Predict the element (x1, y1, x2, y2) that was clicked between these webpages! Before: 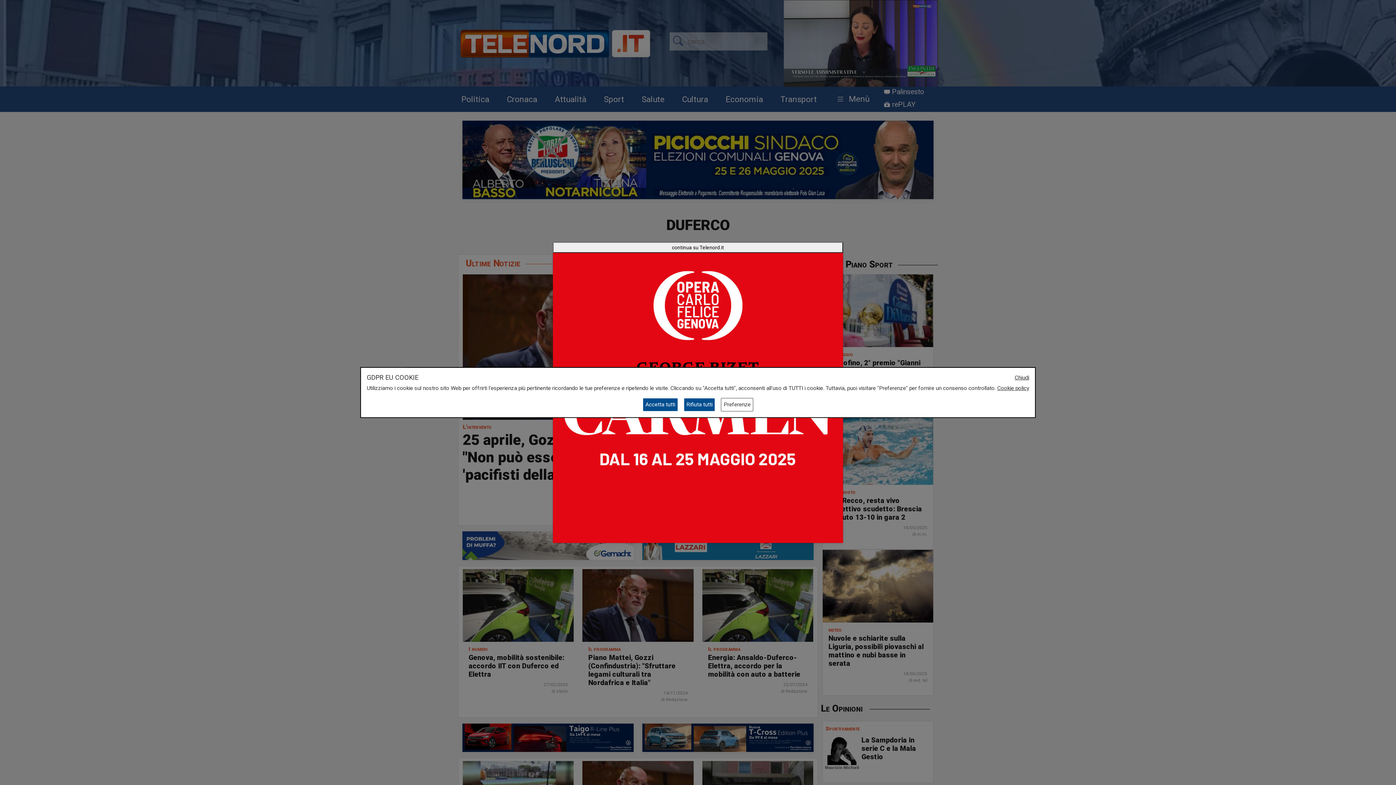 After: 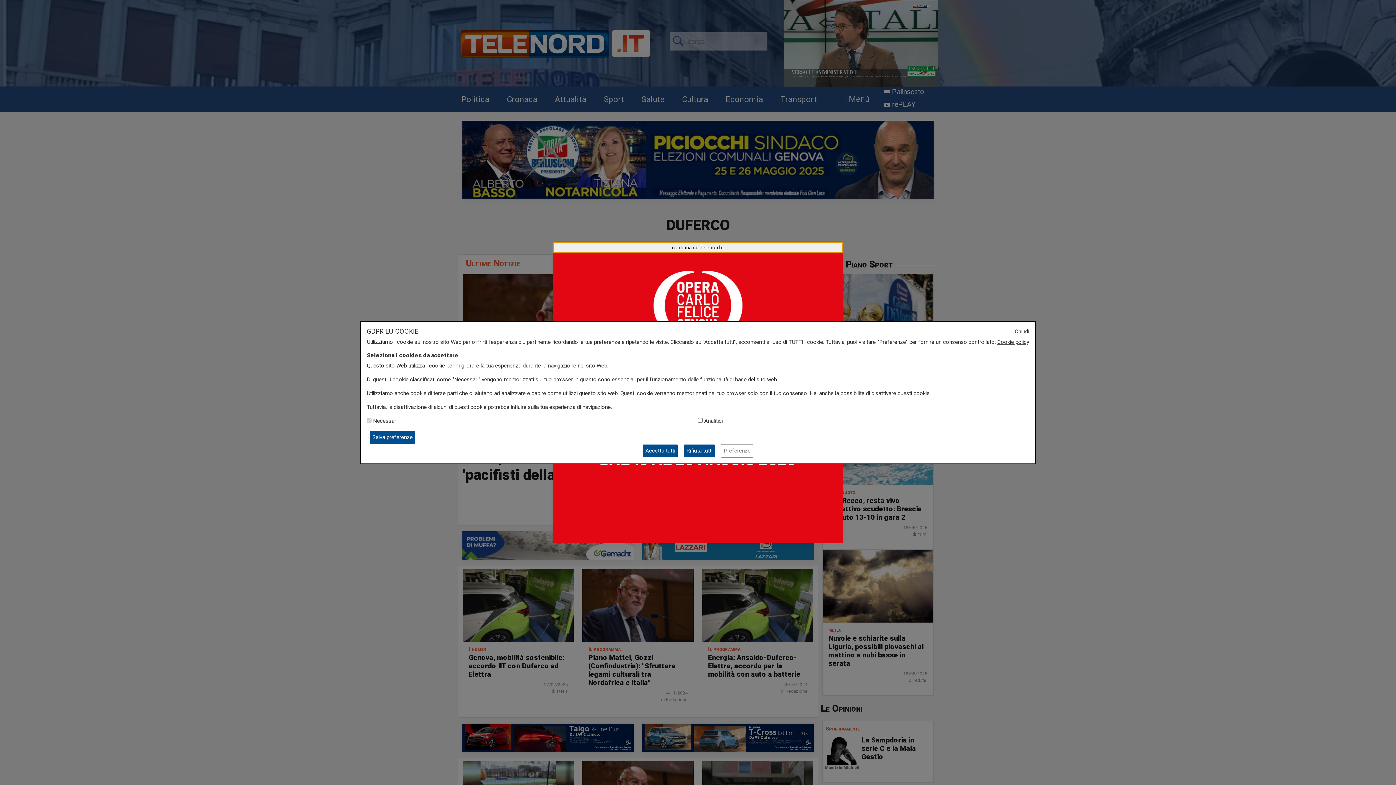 Action: bbox: (721, 398, 753, 411) label: Preferenze